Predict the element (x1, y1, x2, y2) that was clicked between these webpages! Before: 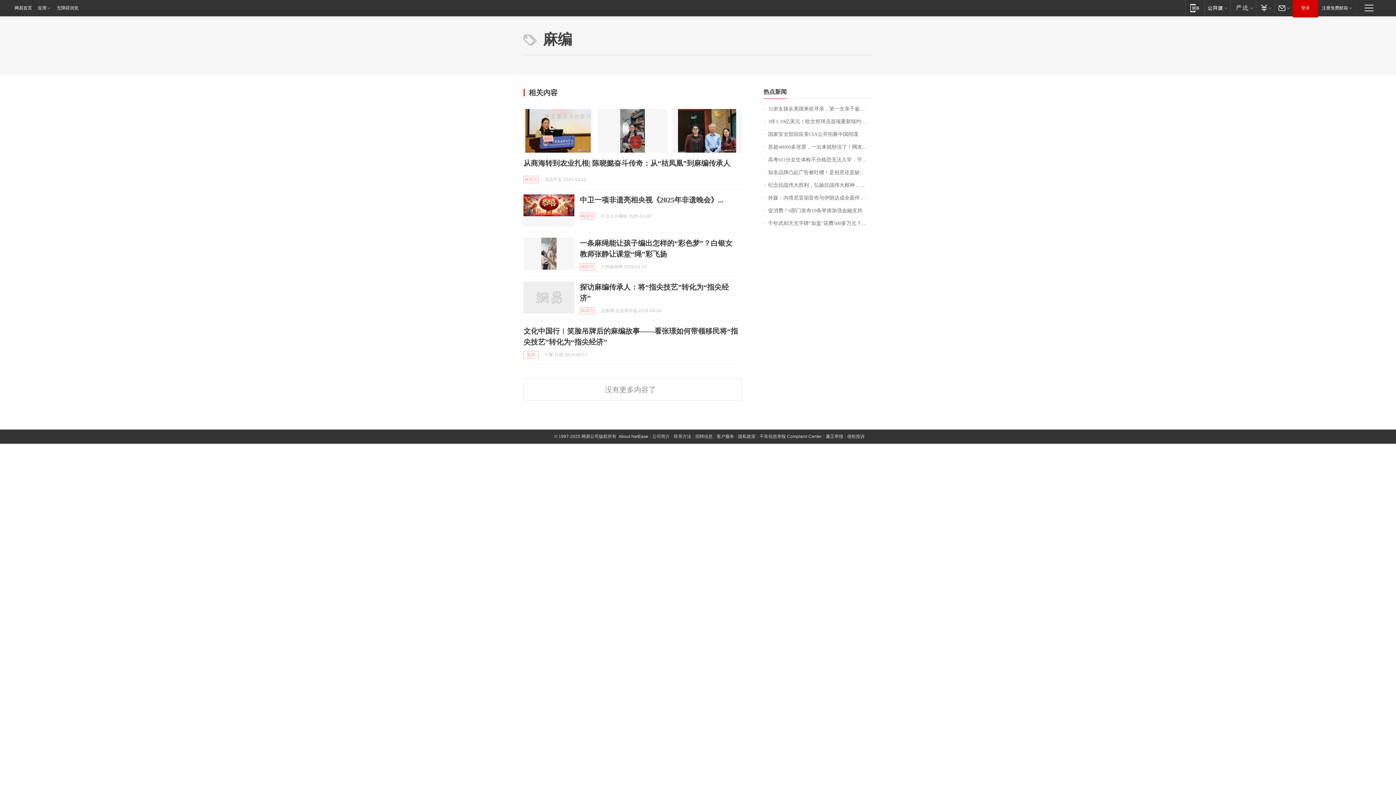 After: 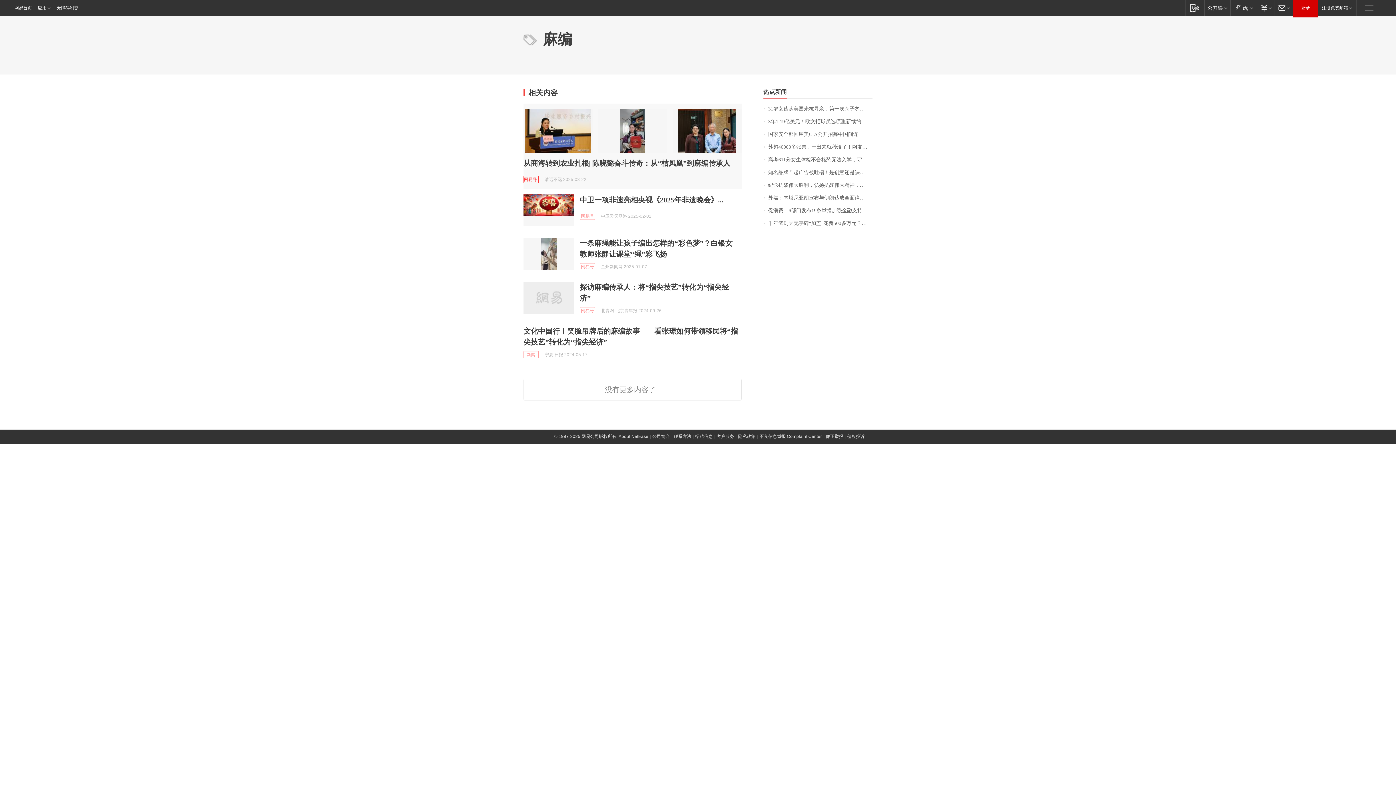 Action: bbox: (523, 176, 538, 183) label: 网易号